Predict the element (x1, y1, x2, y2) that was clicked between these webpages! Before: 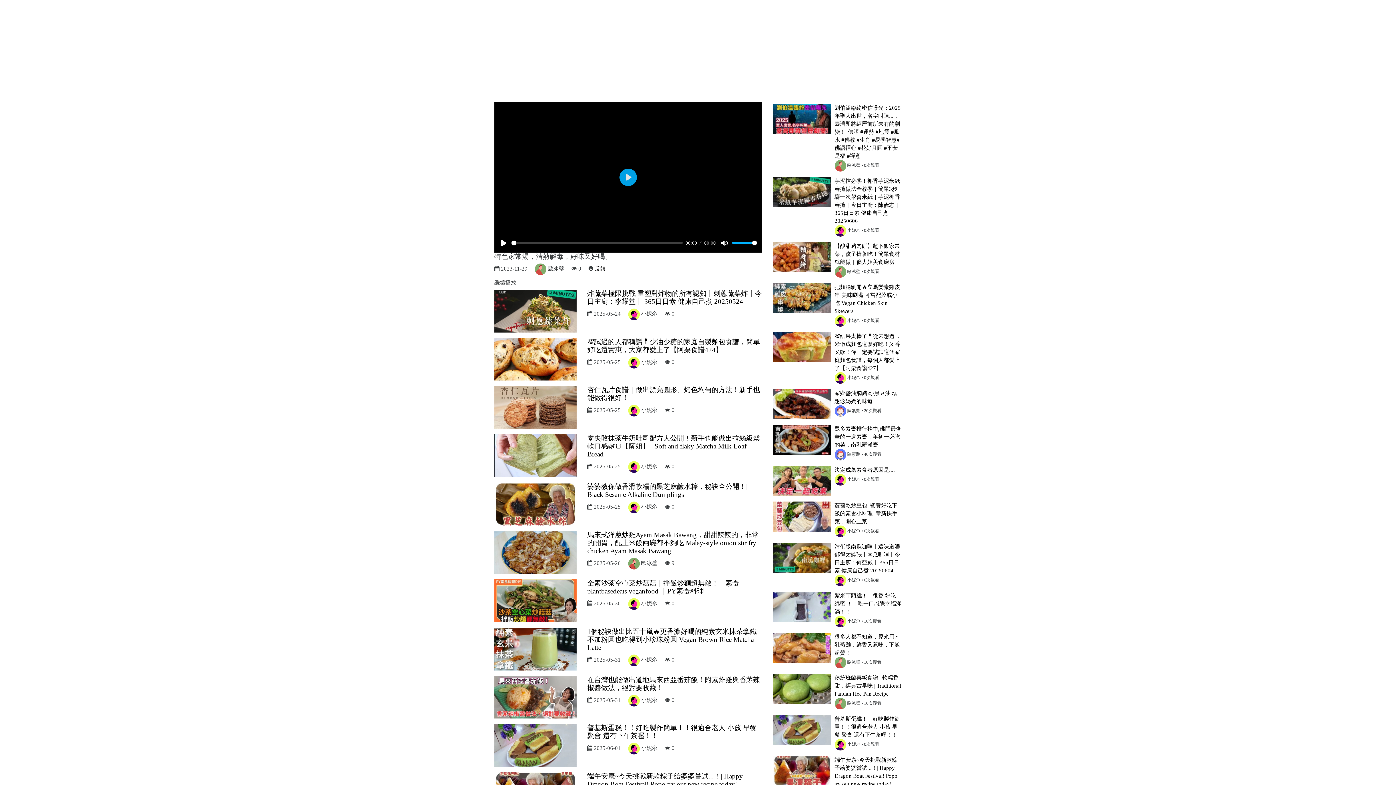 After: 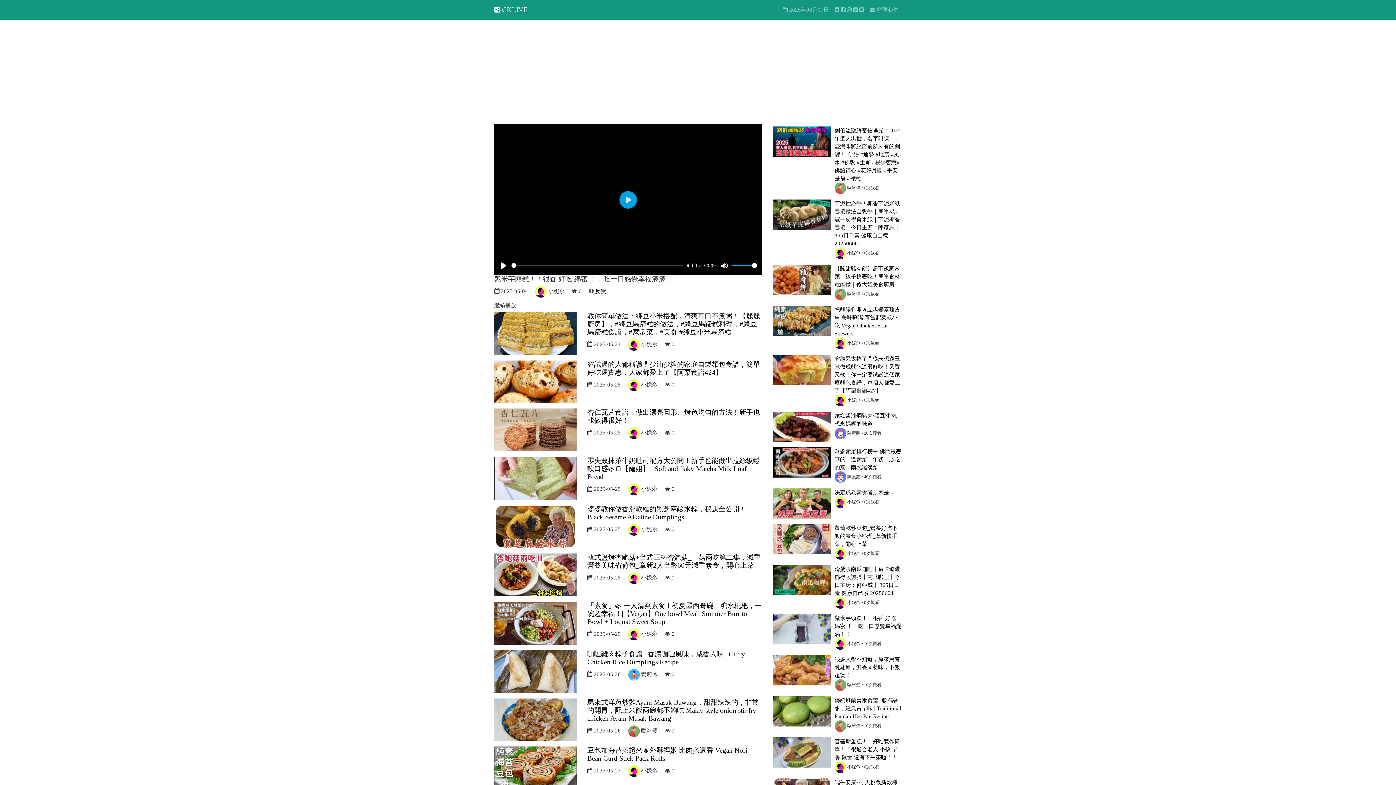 Action: bbox: (773, 603, 831, 609)